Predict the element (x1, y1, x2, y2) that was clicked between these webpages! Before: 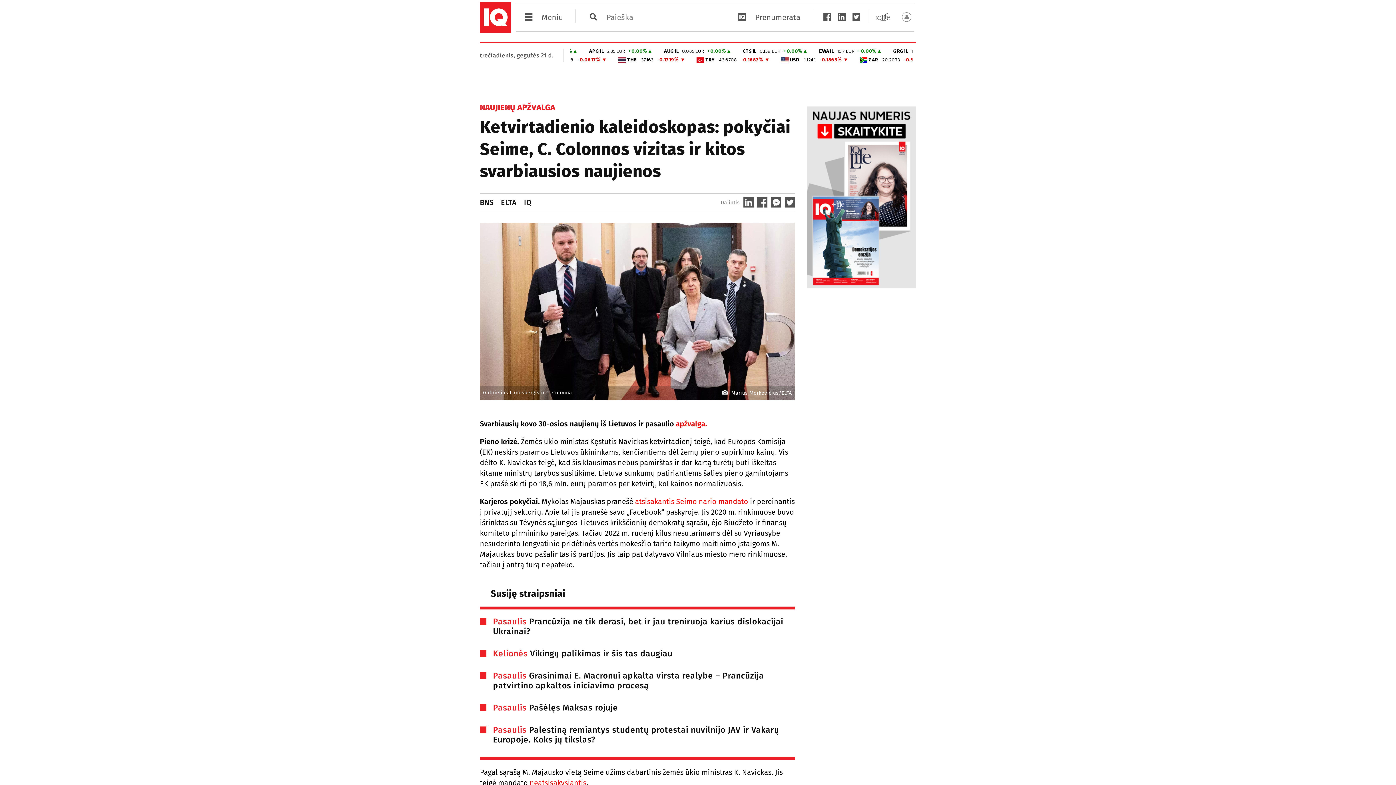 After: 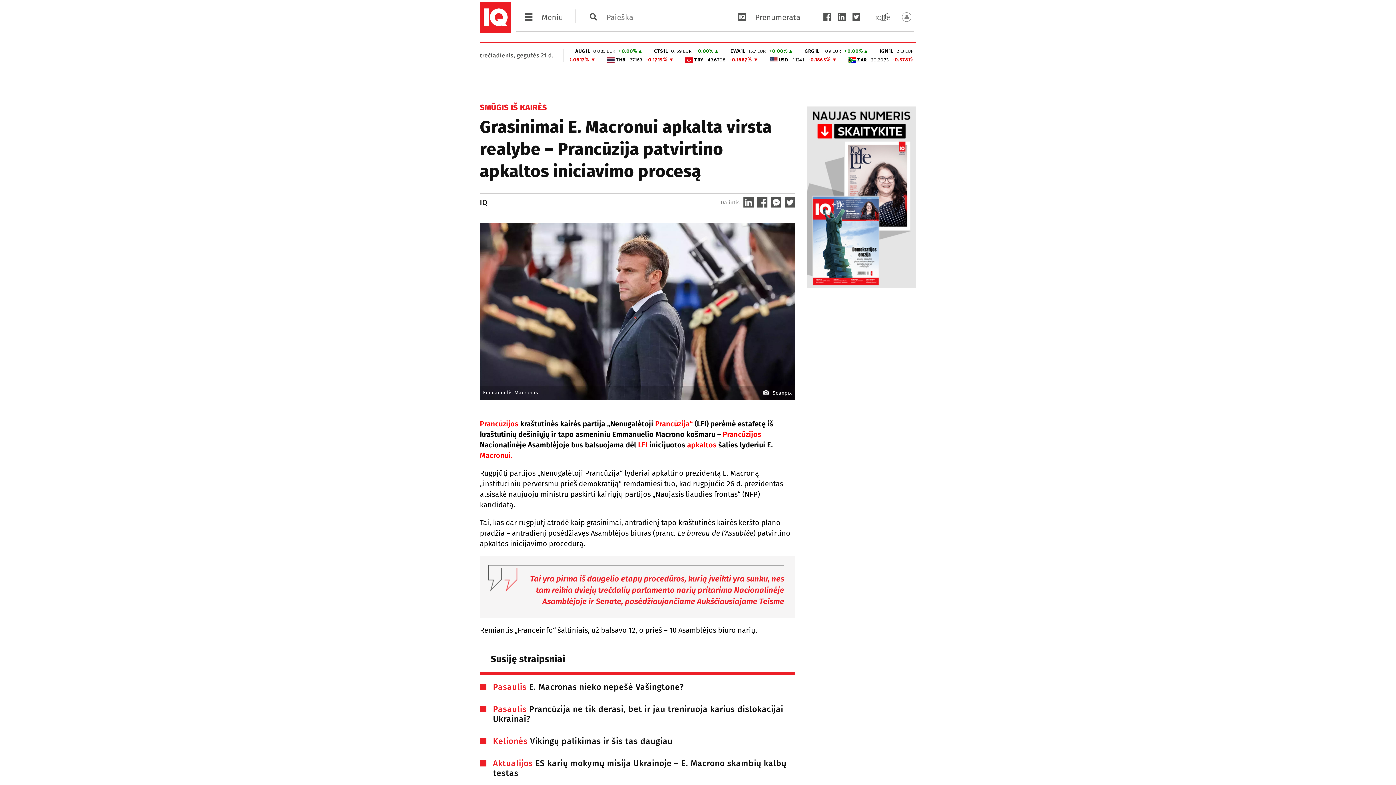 Action: bbox: (493, 670, 764, 690) label: Grasinimai E. Macronui apkalta virsta realybe – Prancūzija patvirtino apkaltos iniciavimo procesą